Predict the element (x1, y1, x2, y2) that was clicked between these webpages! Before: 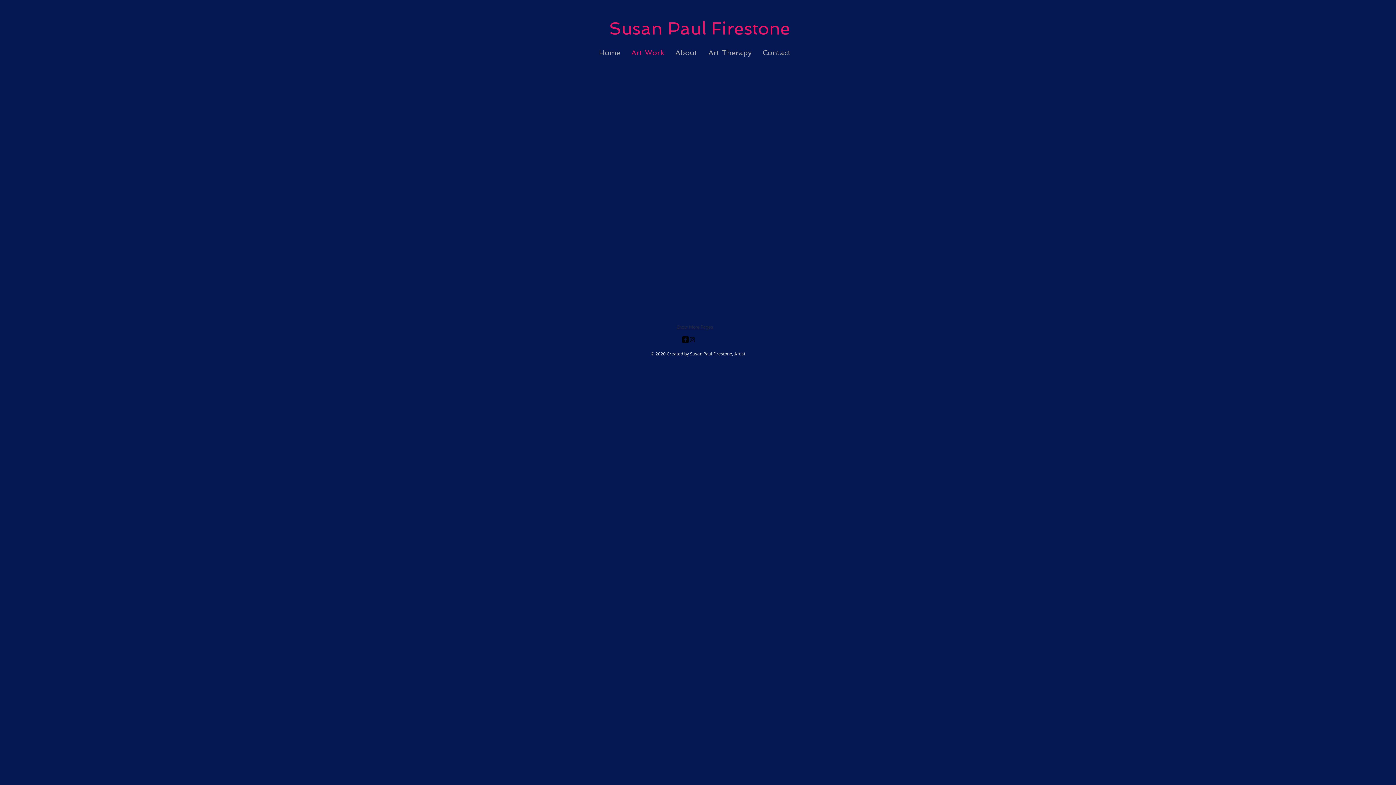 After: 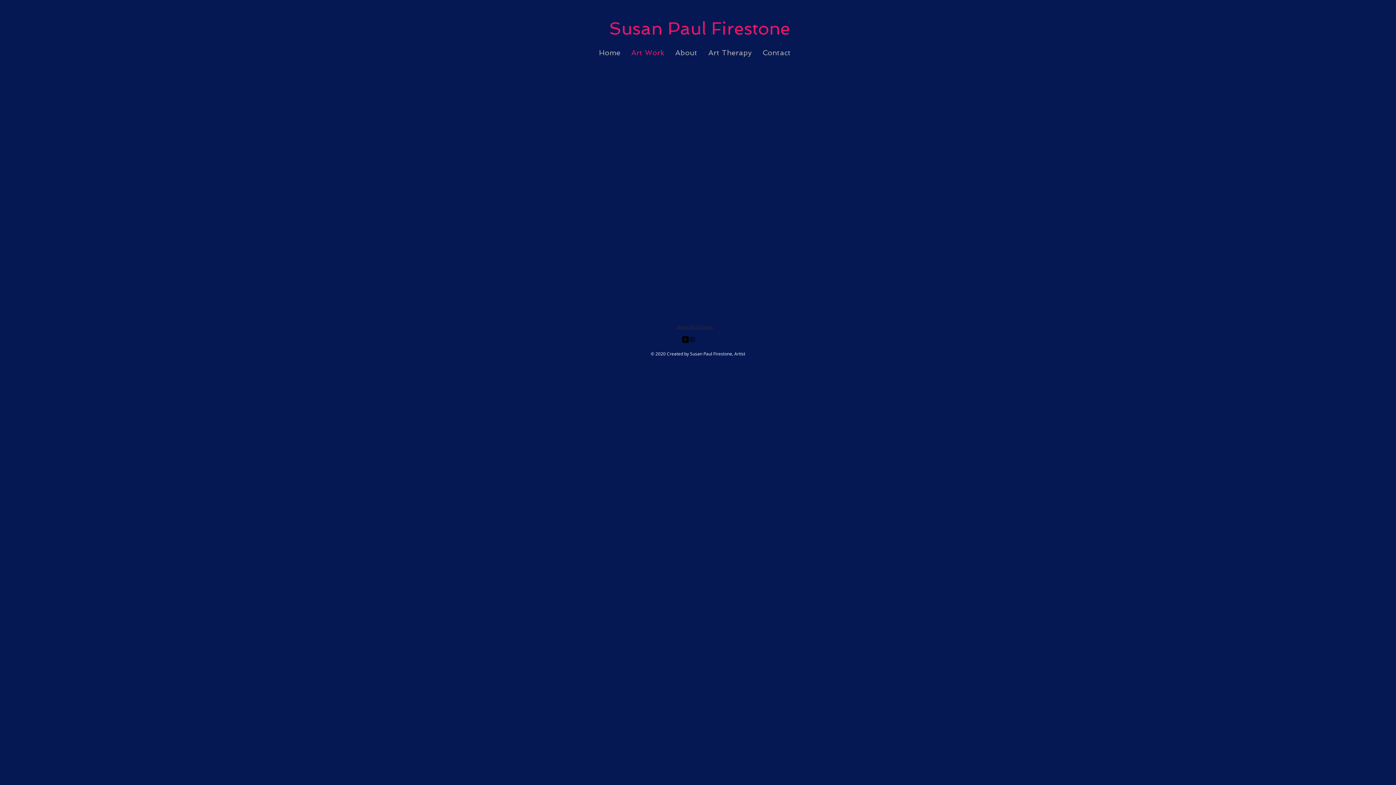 Action: label: About bbox: (670, 46, 703, 58)